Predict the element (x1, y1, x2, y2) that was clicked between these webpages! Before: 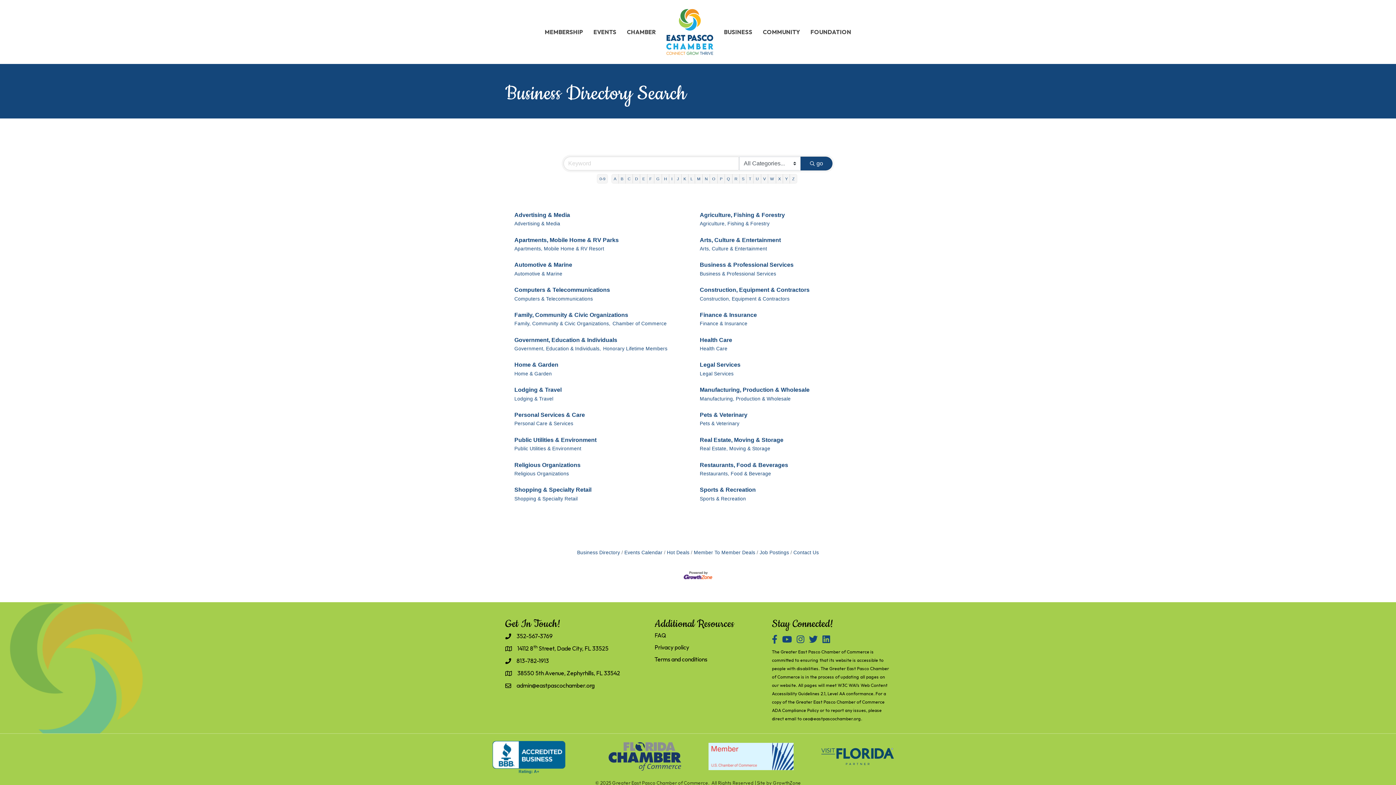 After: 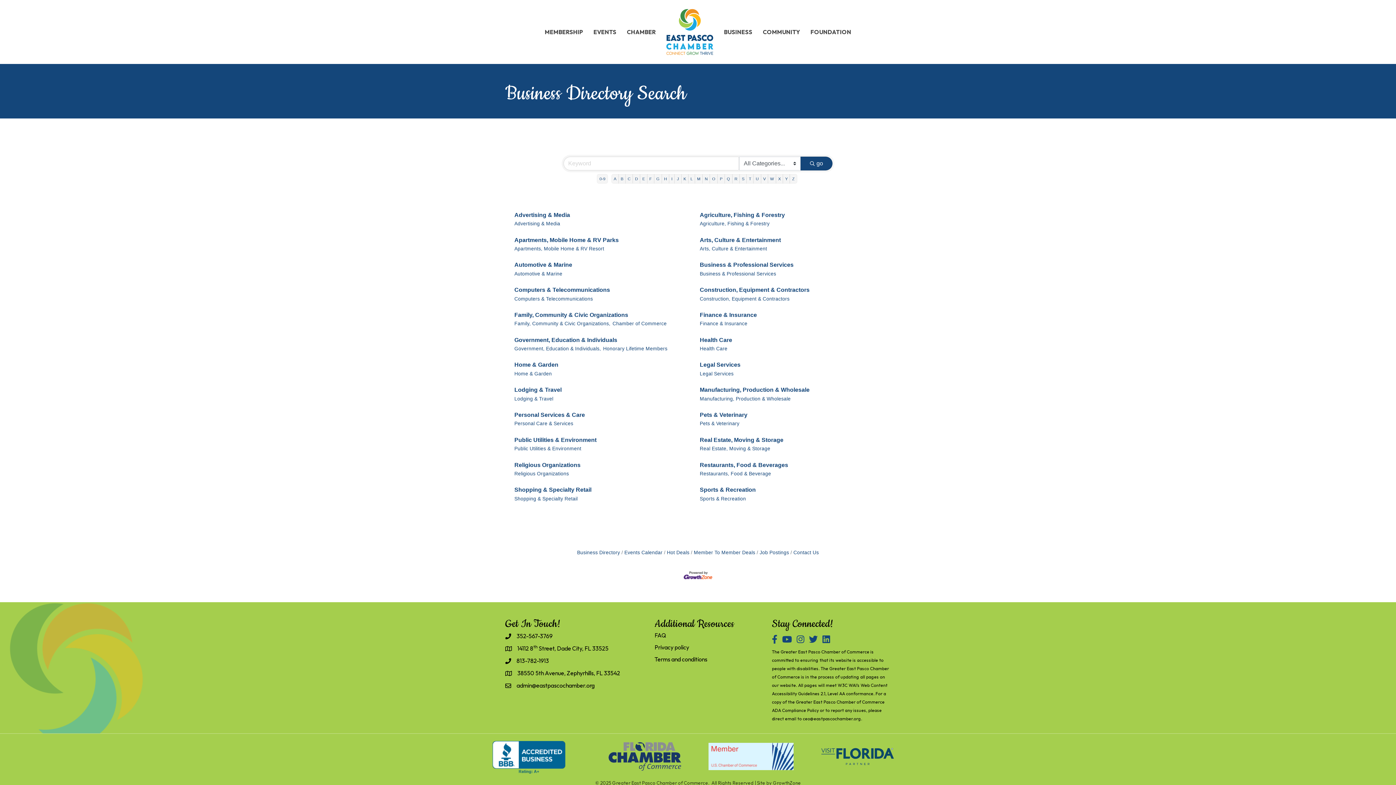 Action: bbox: (577, 550, 620, 555) label: Business Directory